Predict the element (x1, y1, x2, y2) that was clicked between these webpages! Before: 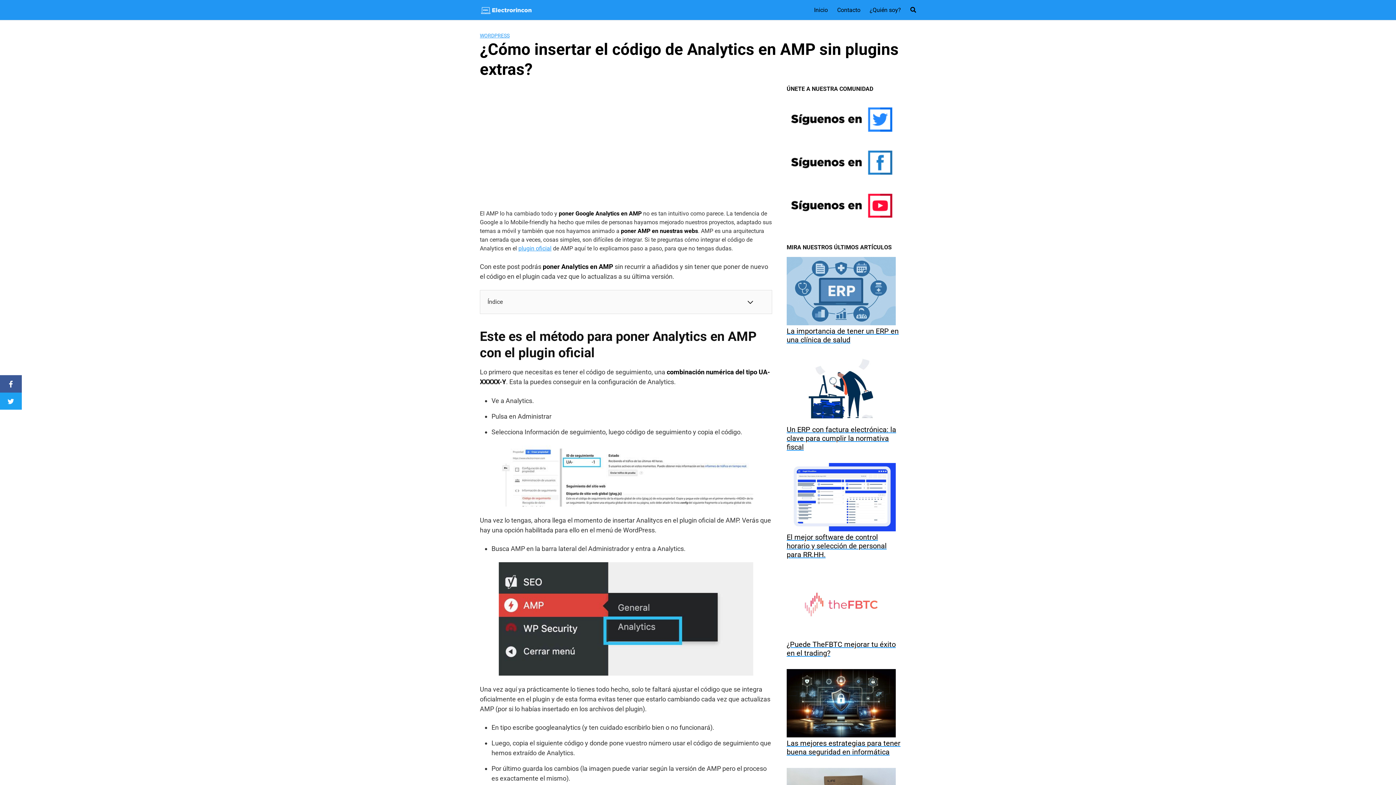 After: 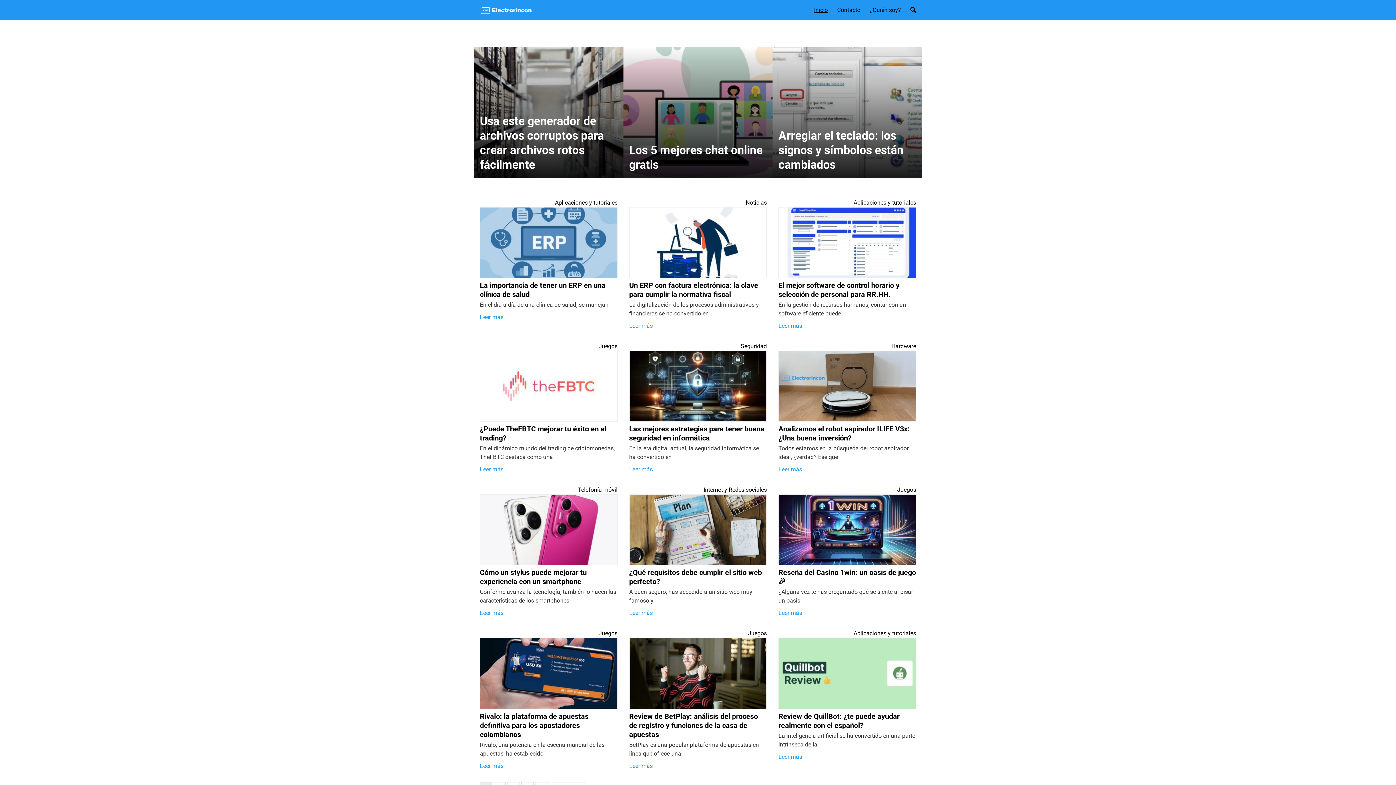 Action: bbox: (480, 4, 534, 15)